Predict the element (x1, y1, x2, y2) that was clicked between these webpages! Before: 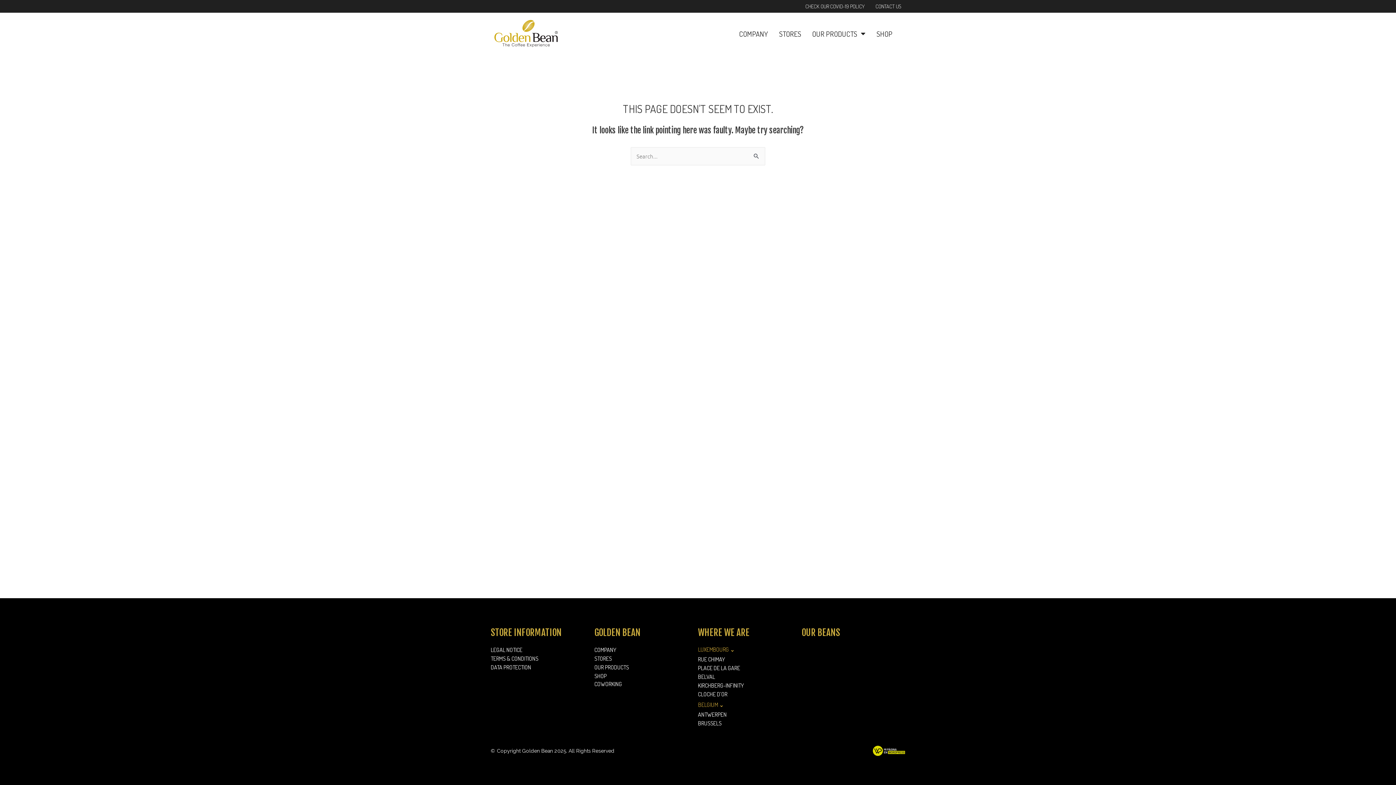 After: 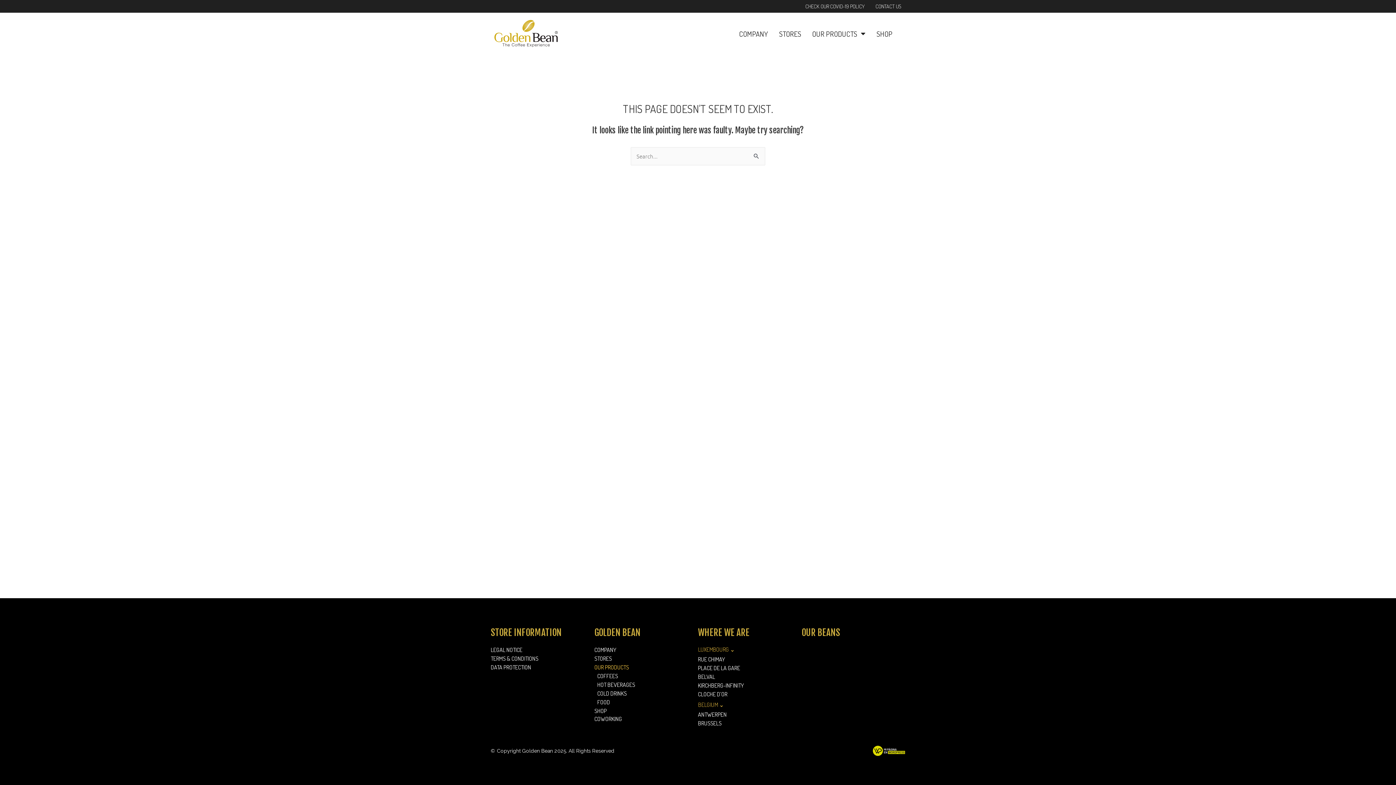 Action: label: OUR PRODUCTS bbox: (594, 663, 698, 671)